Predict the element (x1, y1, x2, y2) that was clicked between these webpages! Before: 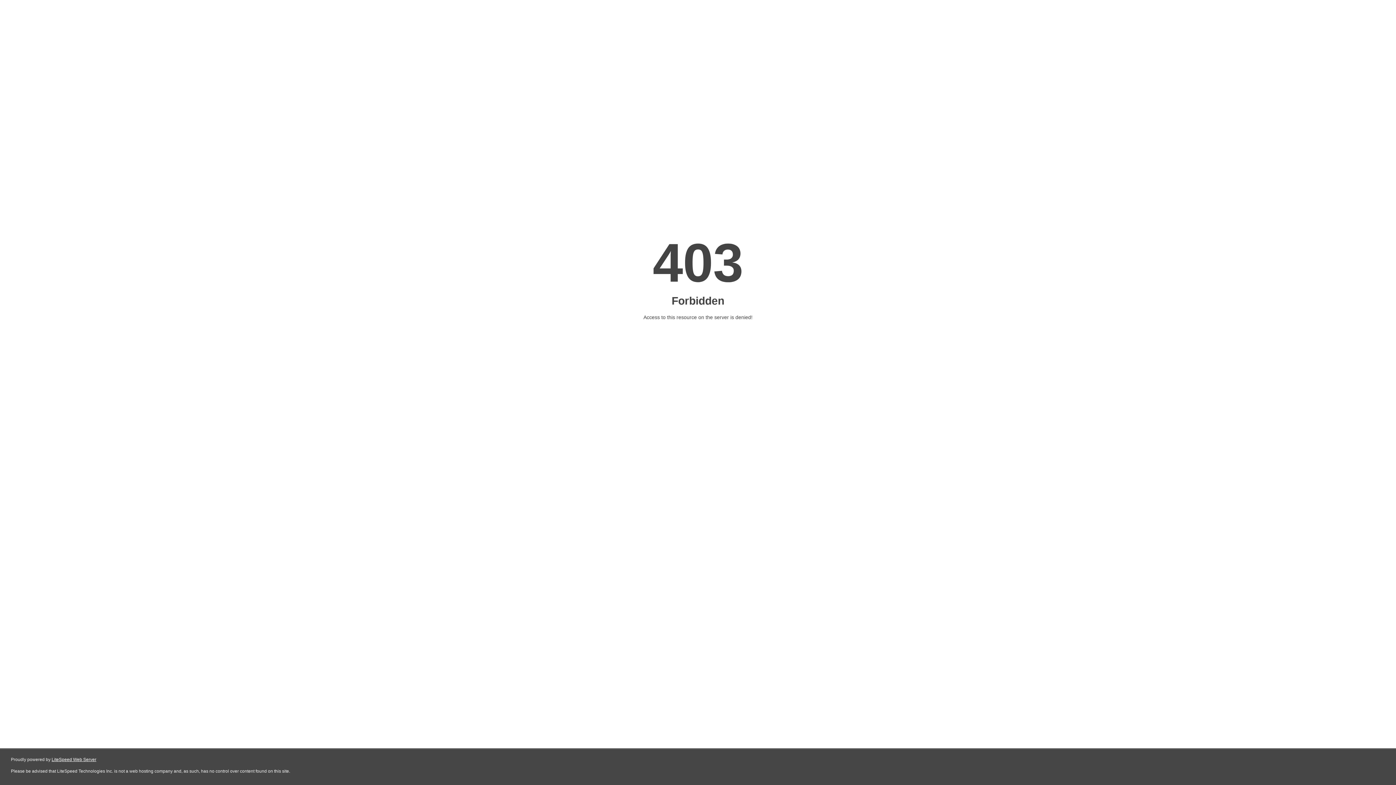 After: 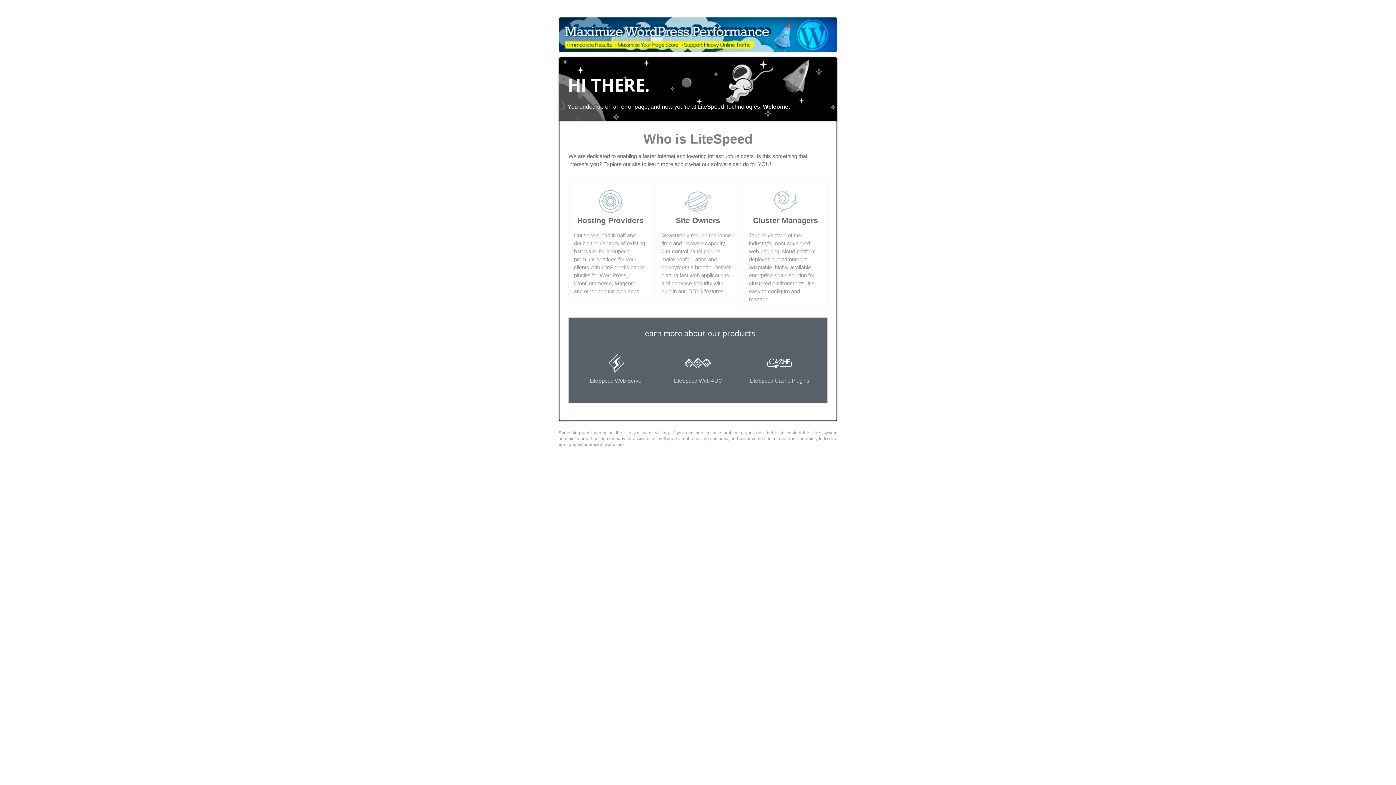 Action: bbox: (51, 757, 96, 762) label: LiteSpeed Web Server